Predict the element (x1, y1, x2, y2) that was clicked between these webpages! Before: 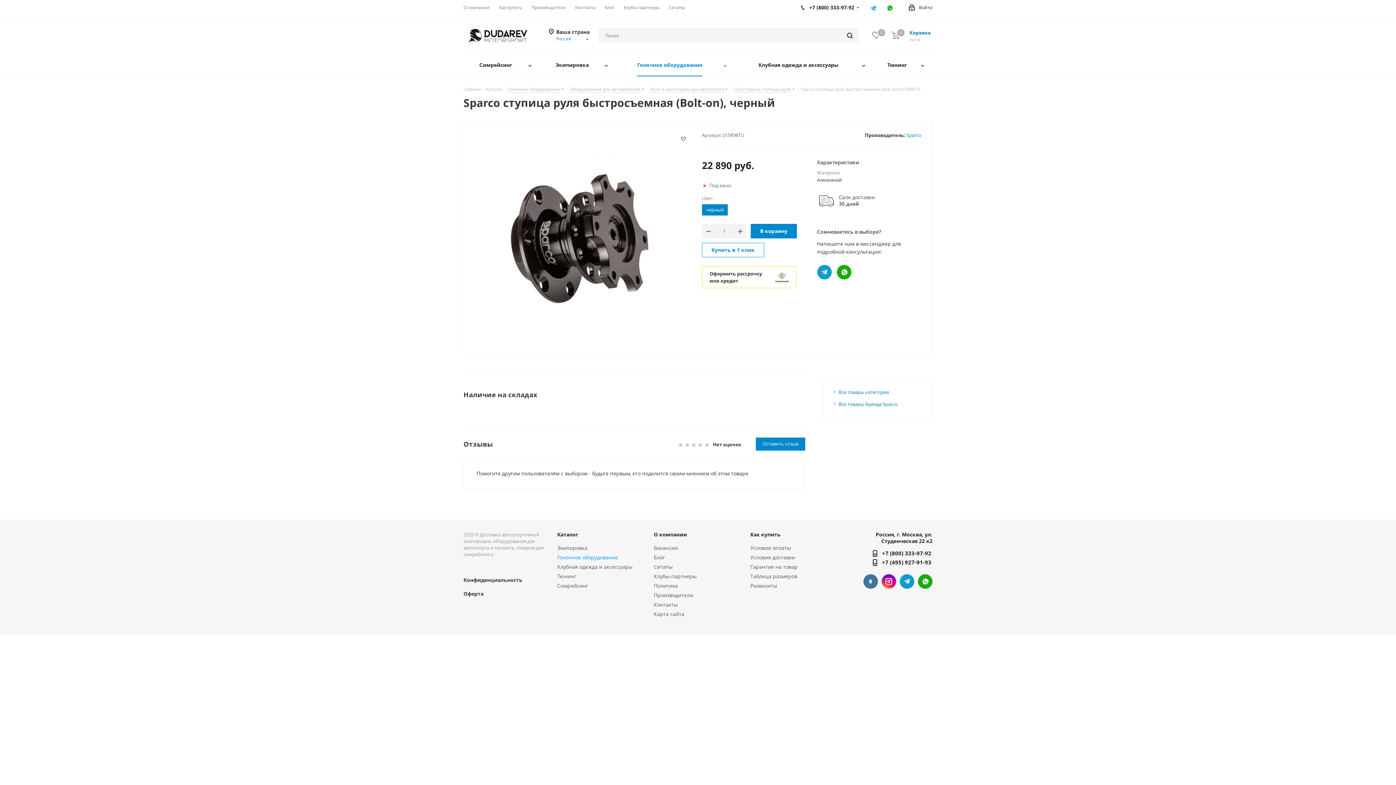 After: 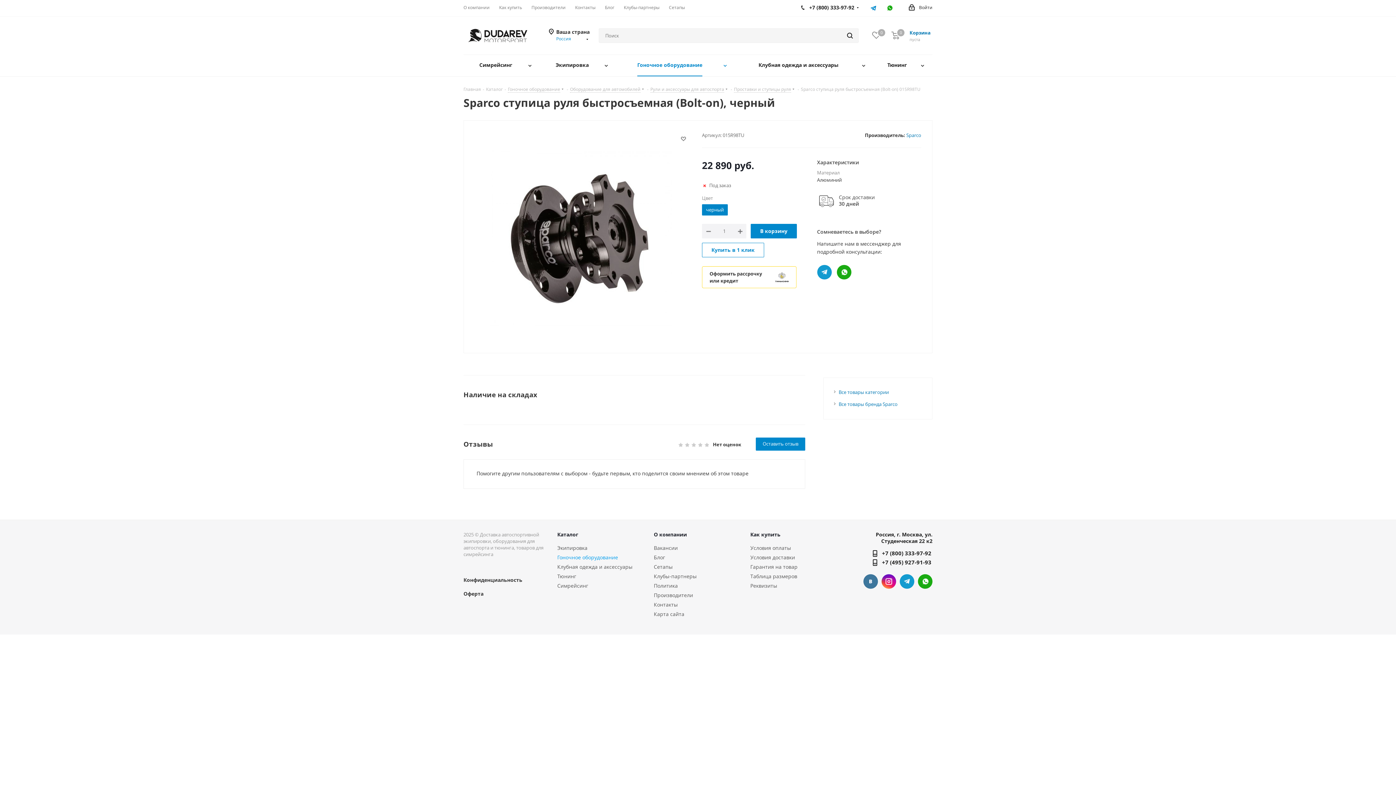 Action: label: Телеграм bbox: (865, 4, 881, 11)